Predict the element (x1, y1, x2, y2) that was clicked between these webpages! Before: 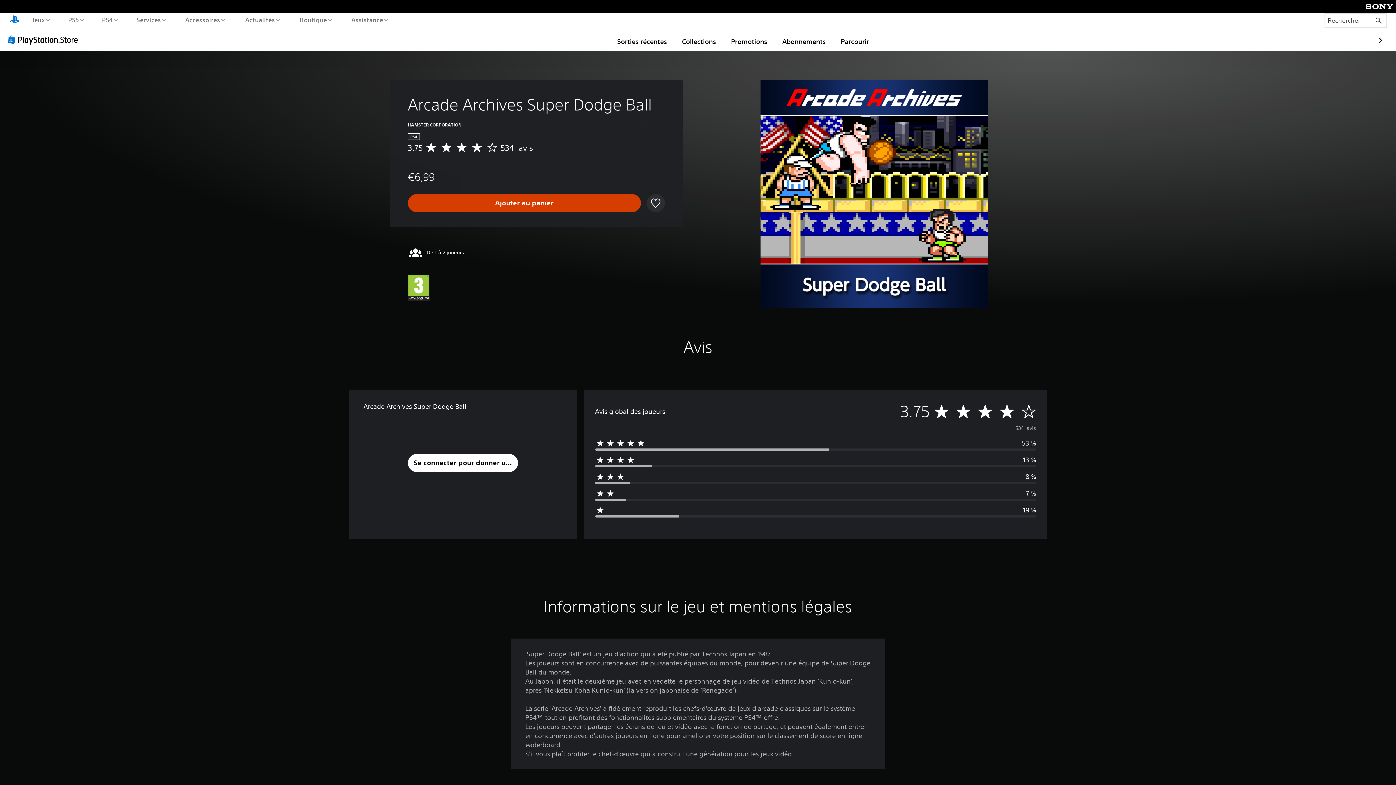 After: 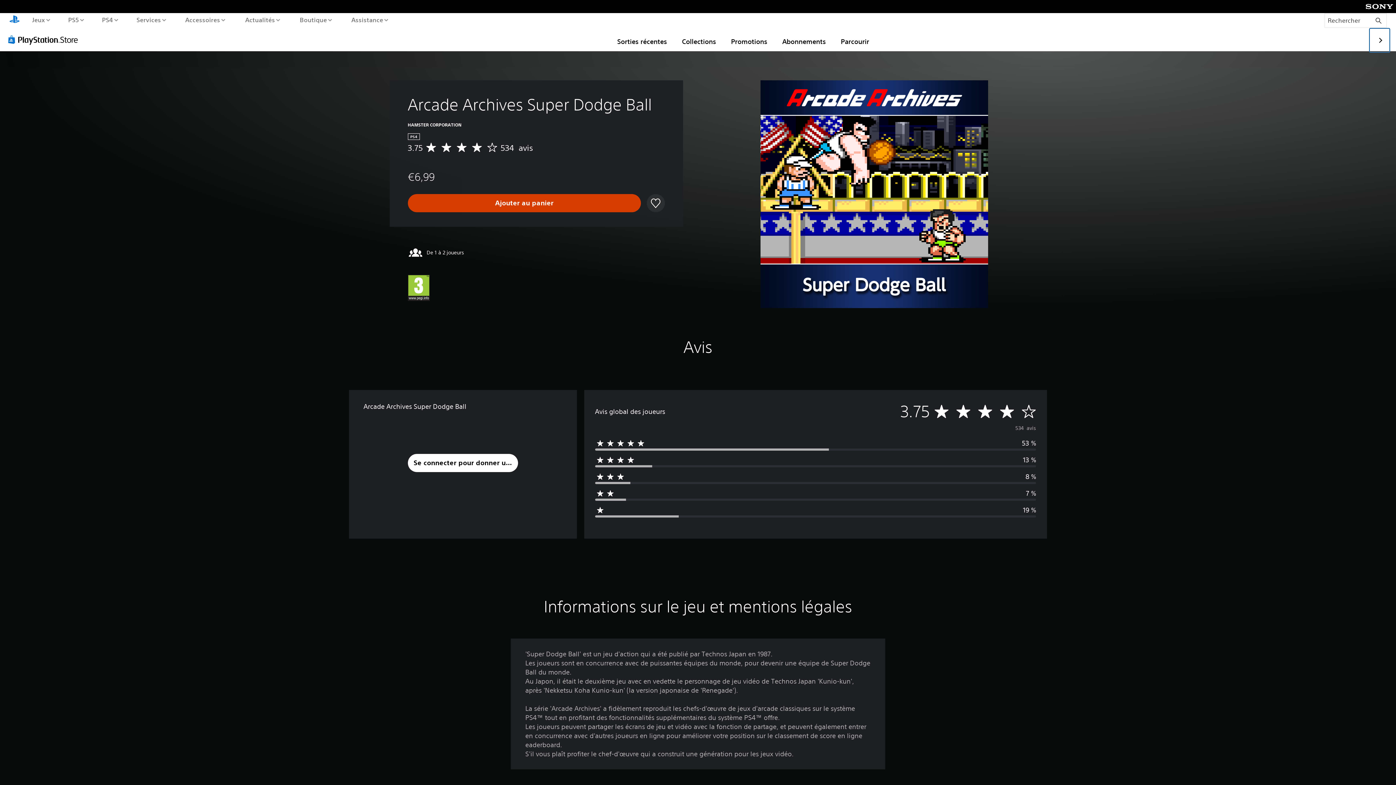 Action: bbox: (1369, 28, 1390, 52)